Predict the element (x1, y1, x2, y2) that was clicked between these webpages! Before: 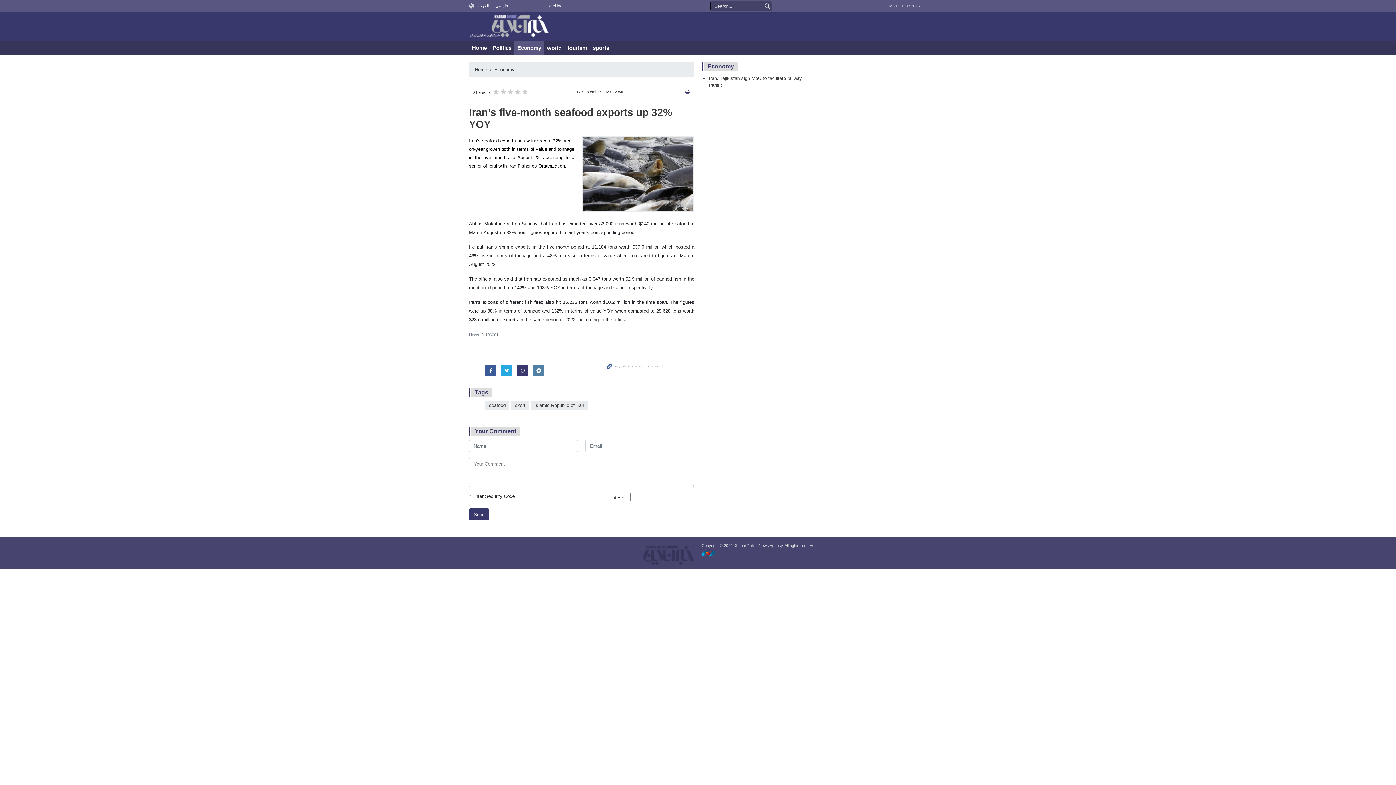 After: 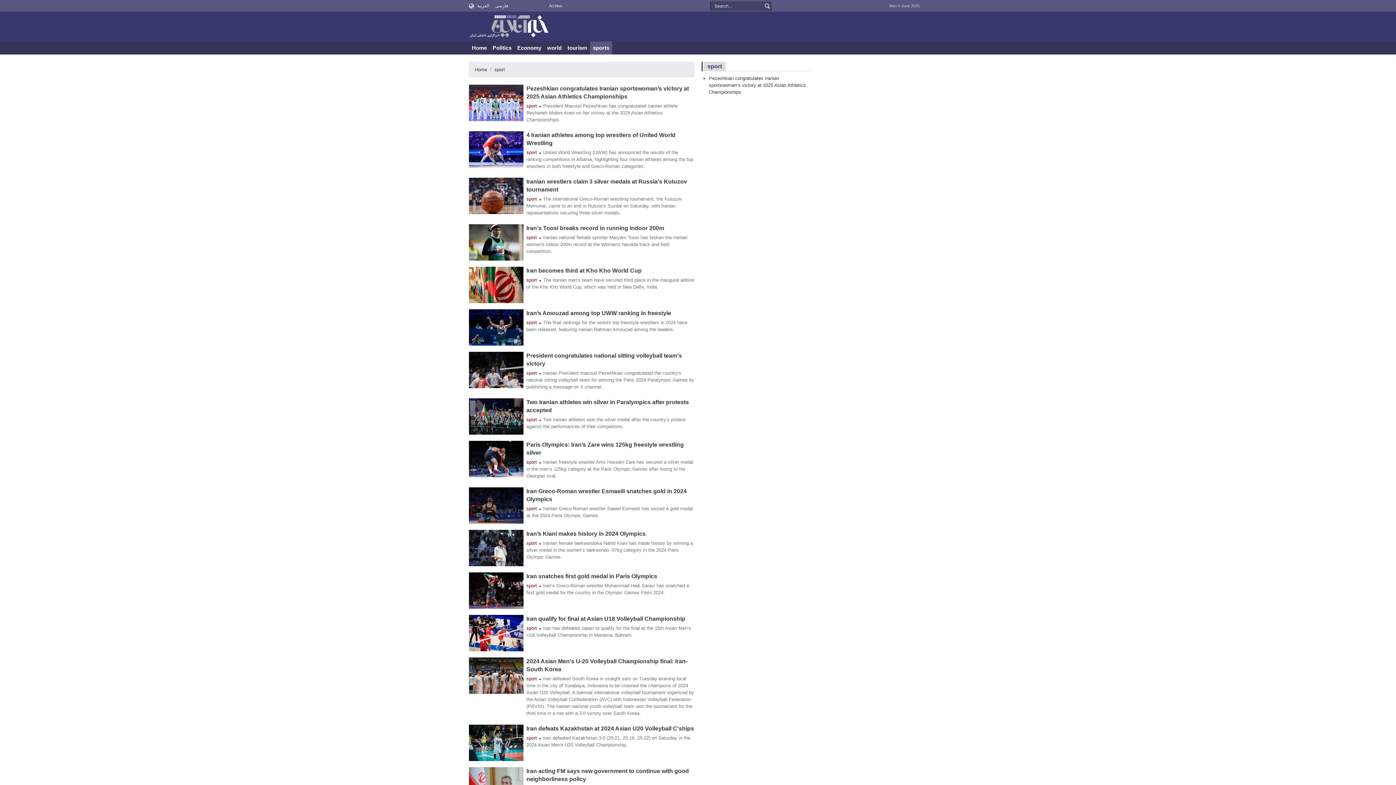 Action: label: sports bbox: (590, 41, 612, 54)